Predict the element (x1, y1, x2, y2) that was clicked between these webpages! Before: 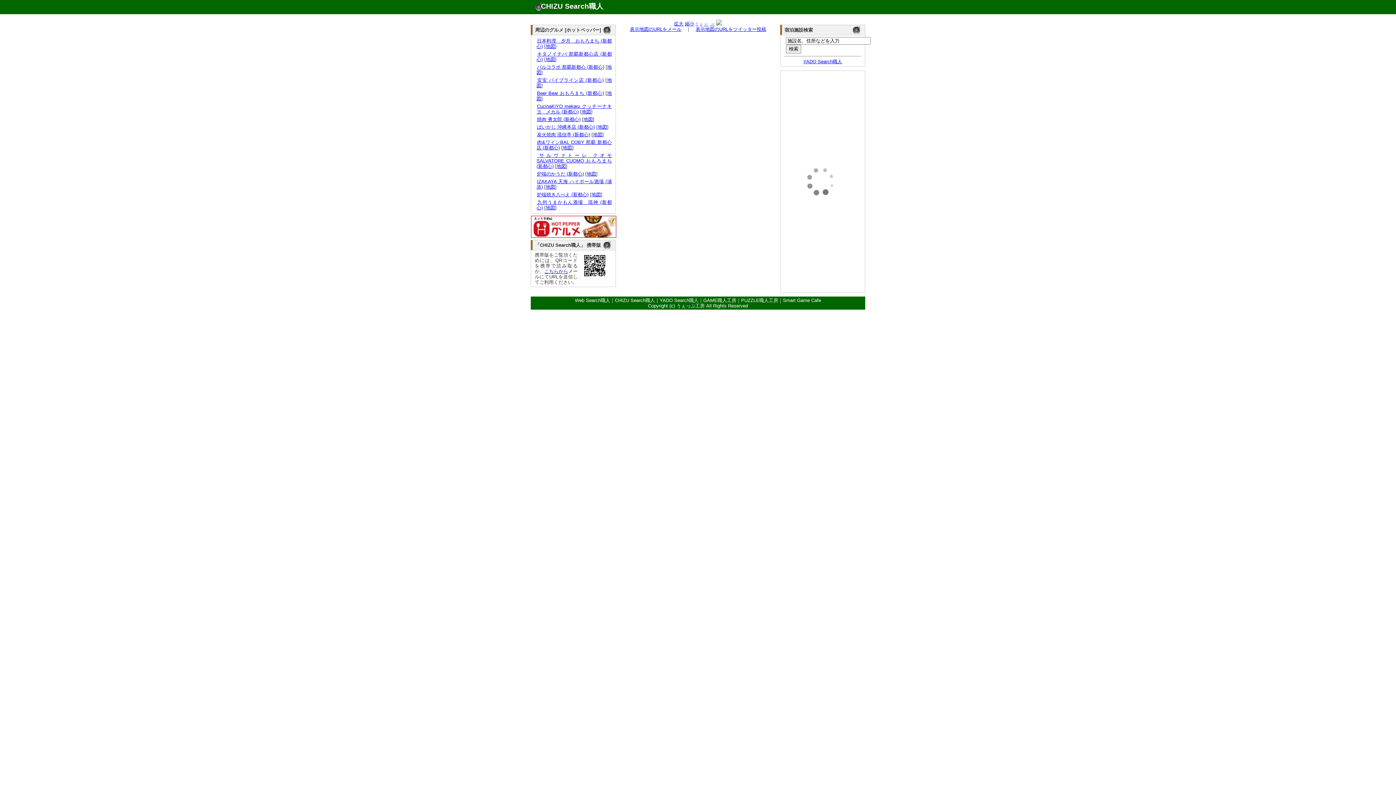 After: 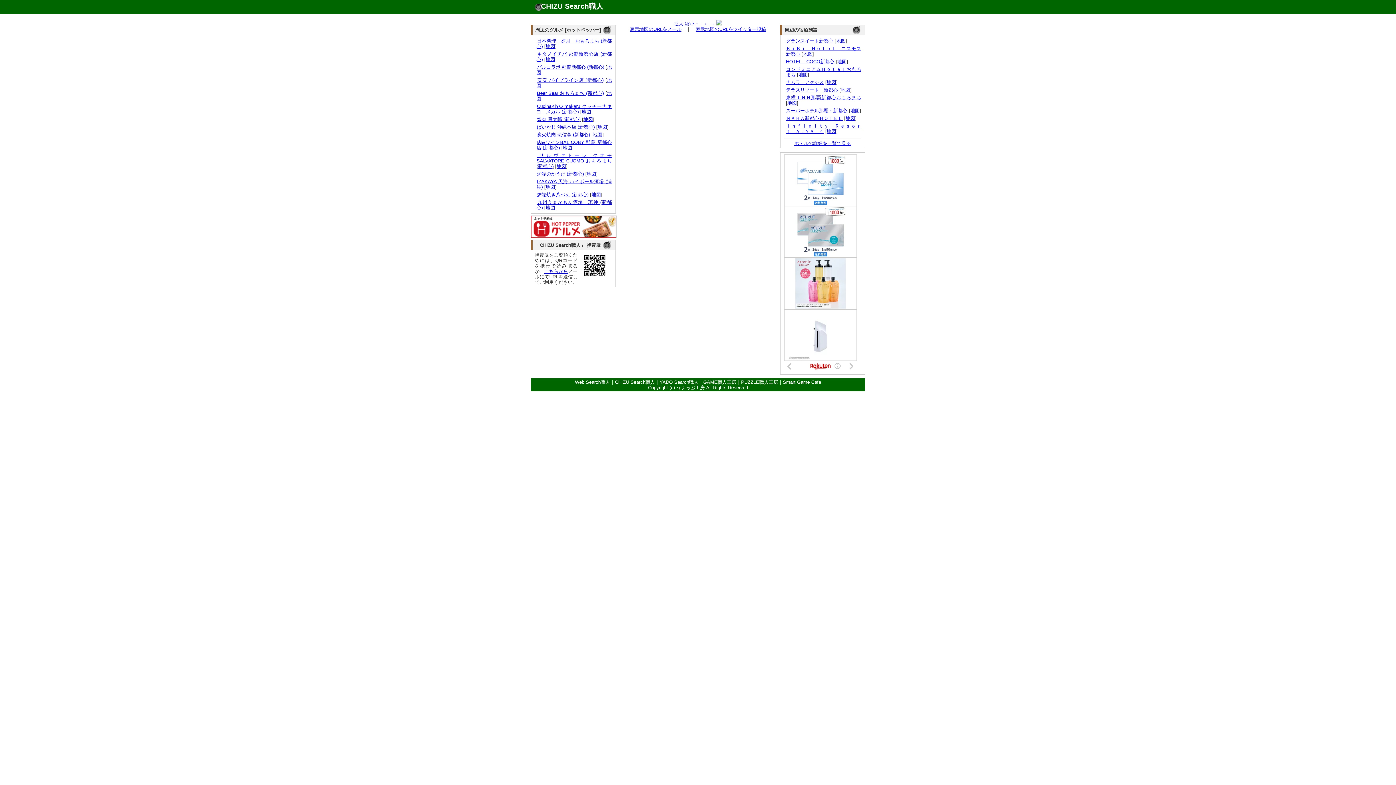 Action: label: 縮小 bbox: (685, 21, 694, 26)